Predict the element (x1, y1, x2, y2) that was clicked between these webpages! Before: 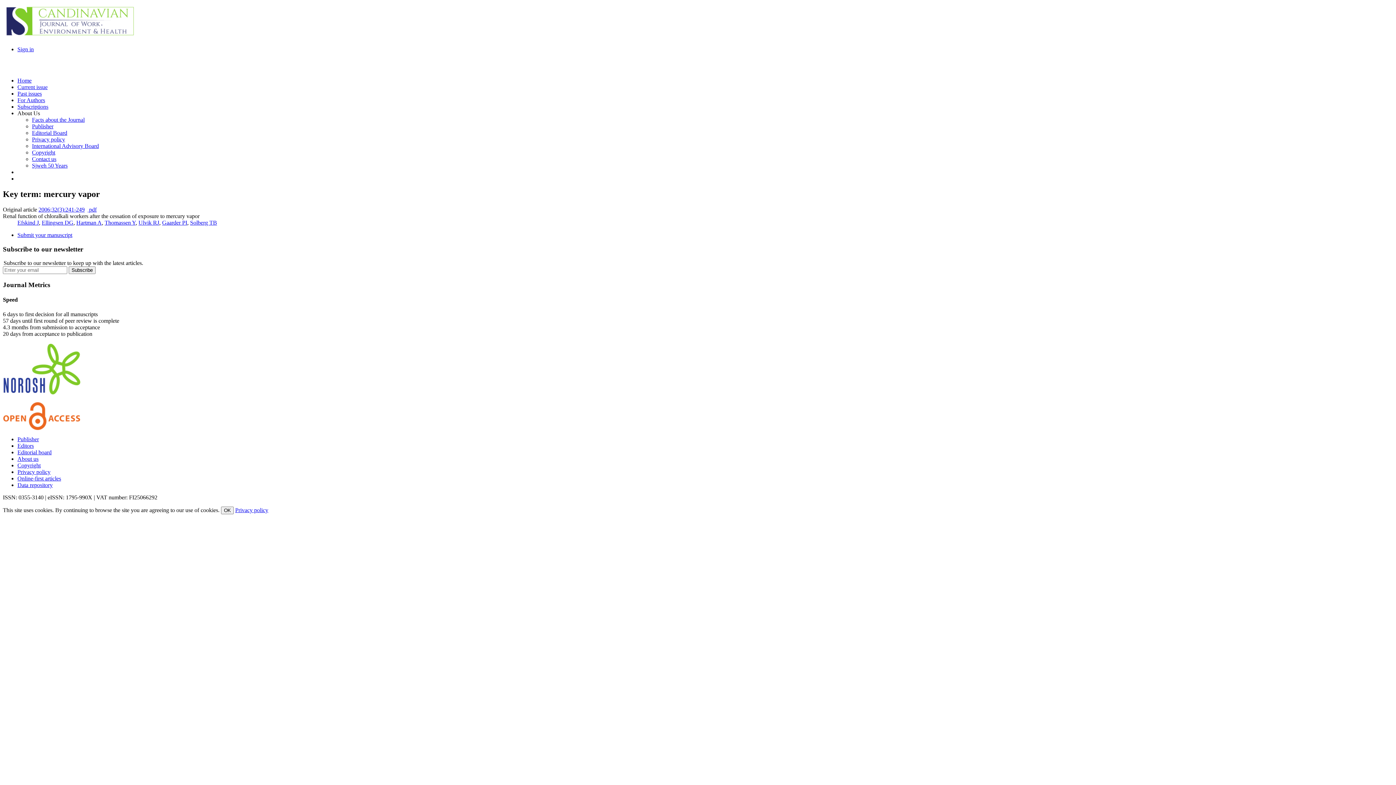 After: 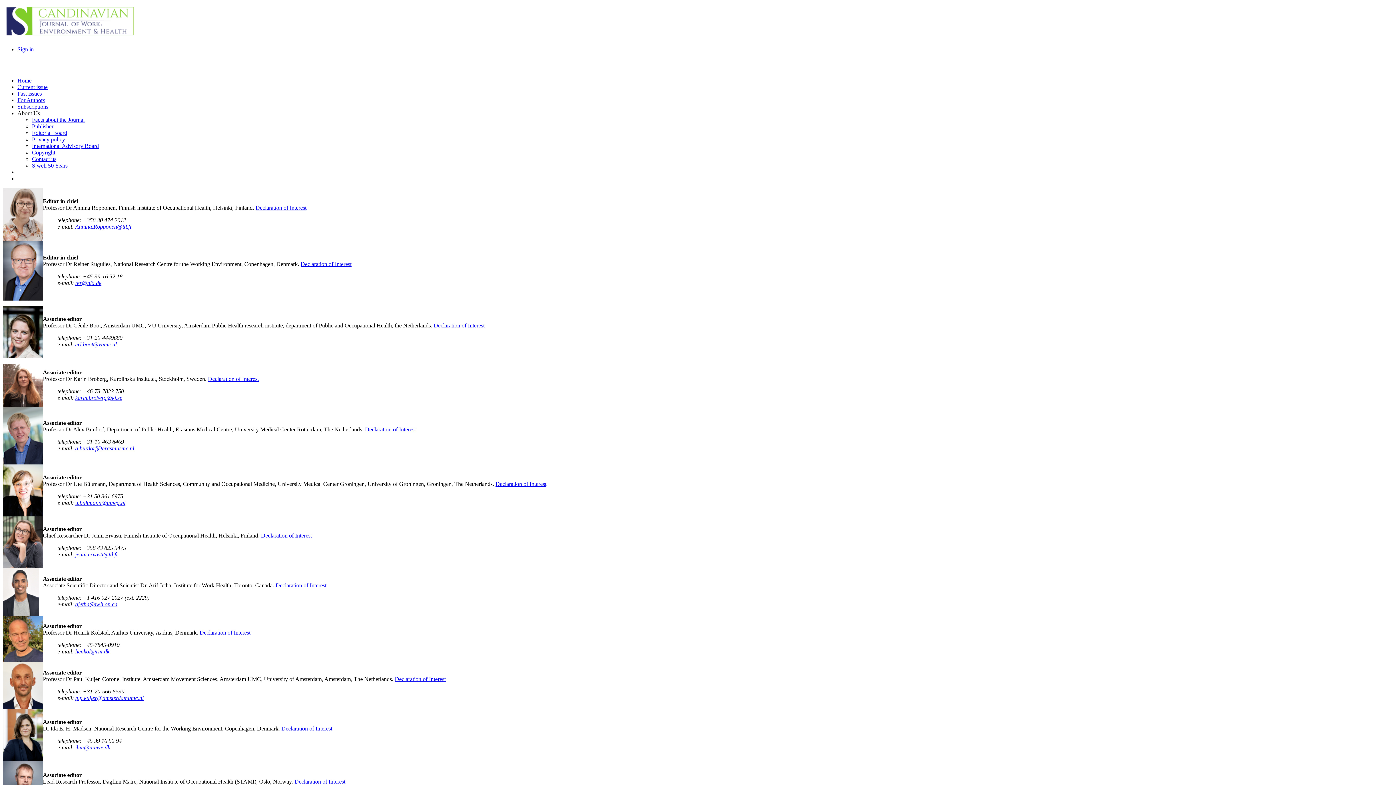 Action: bbox: (32, 129, 67, 136) label: Editorial Board